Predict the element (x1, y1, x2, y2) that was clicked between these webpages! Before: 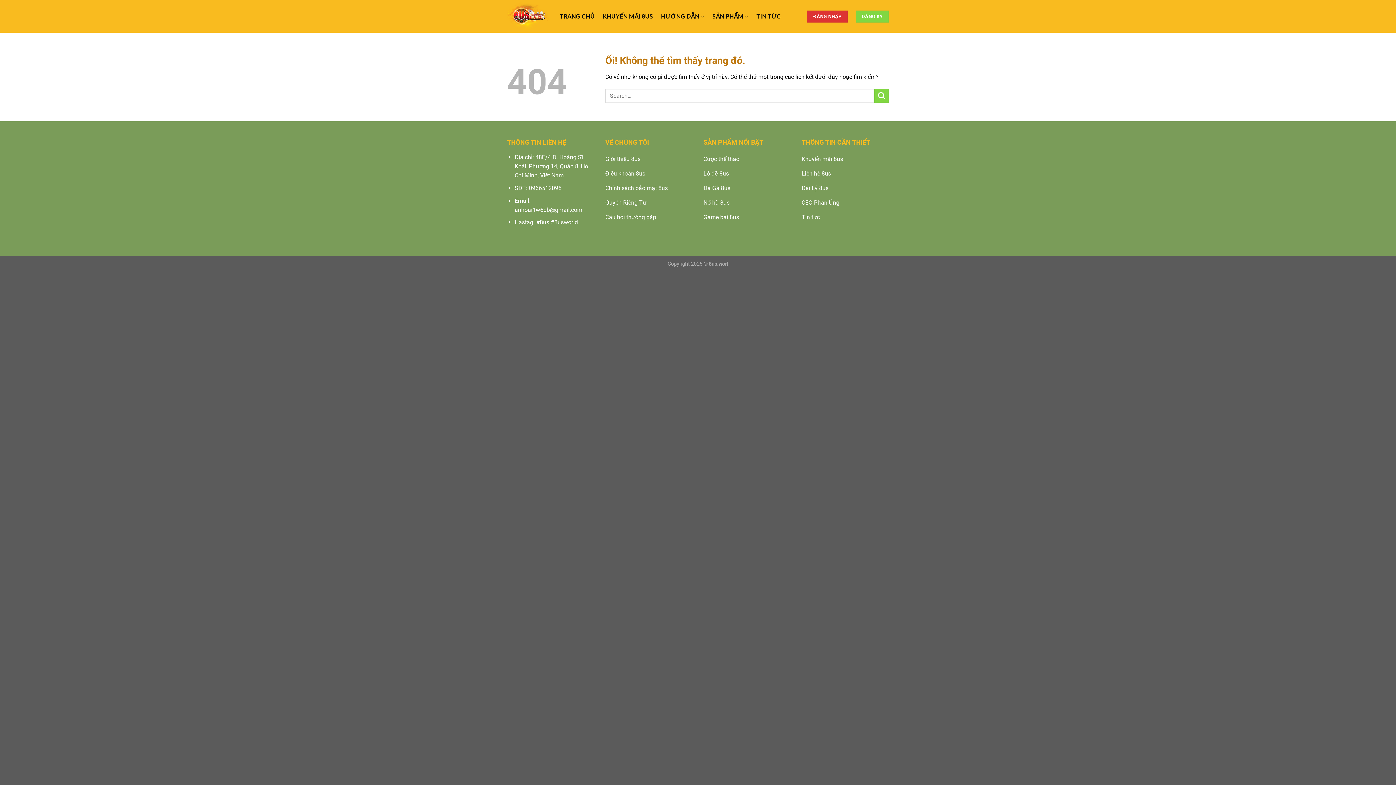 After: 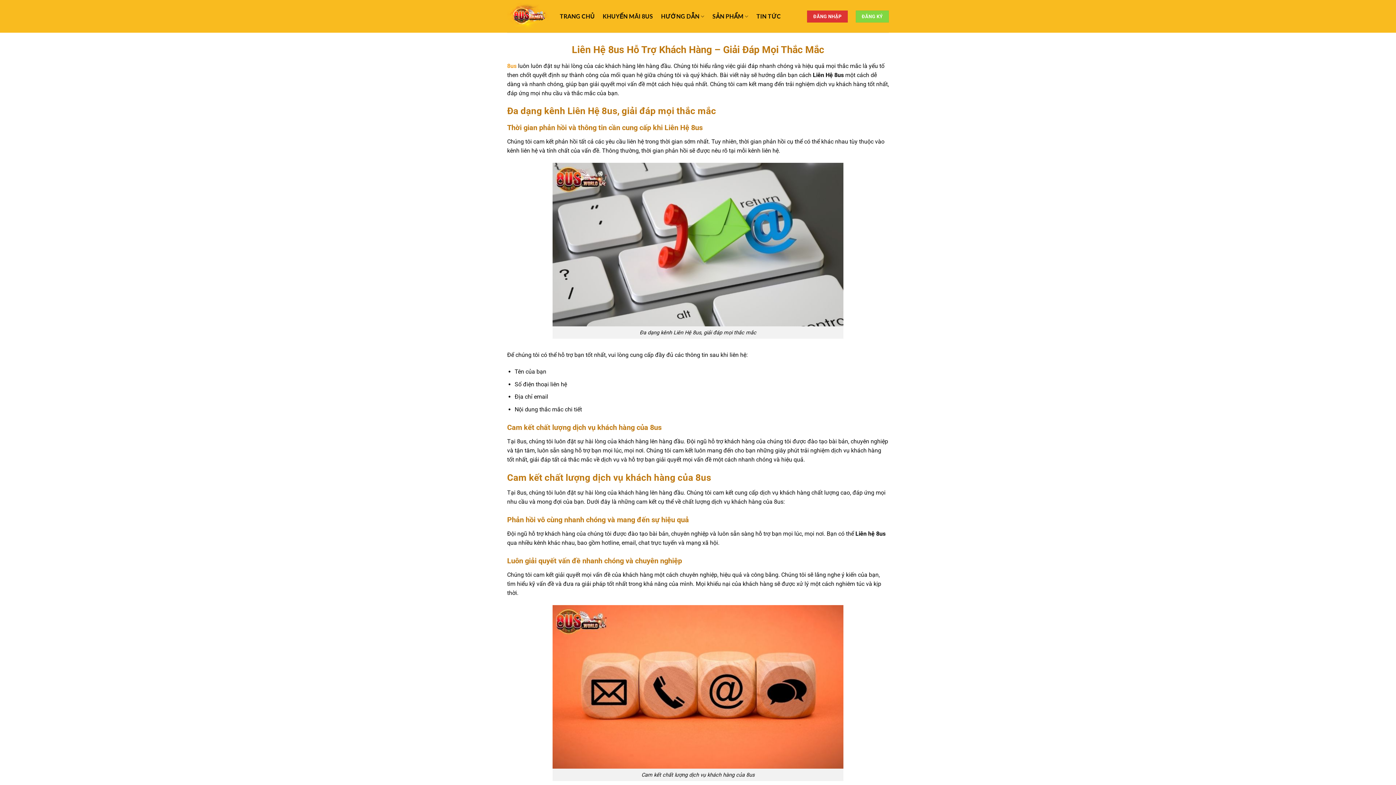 Action: label: Liên hệ 8us bbox: (801, 167, 889, 181)